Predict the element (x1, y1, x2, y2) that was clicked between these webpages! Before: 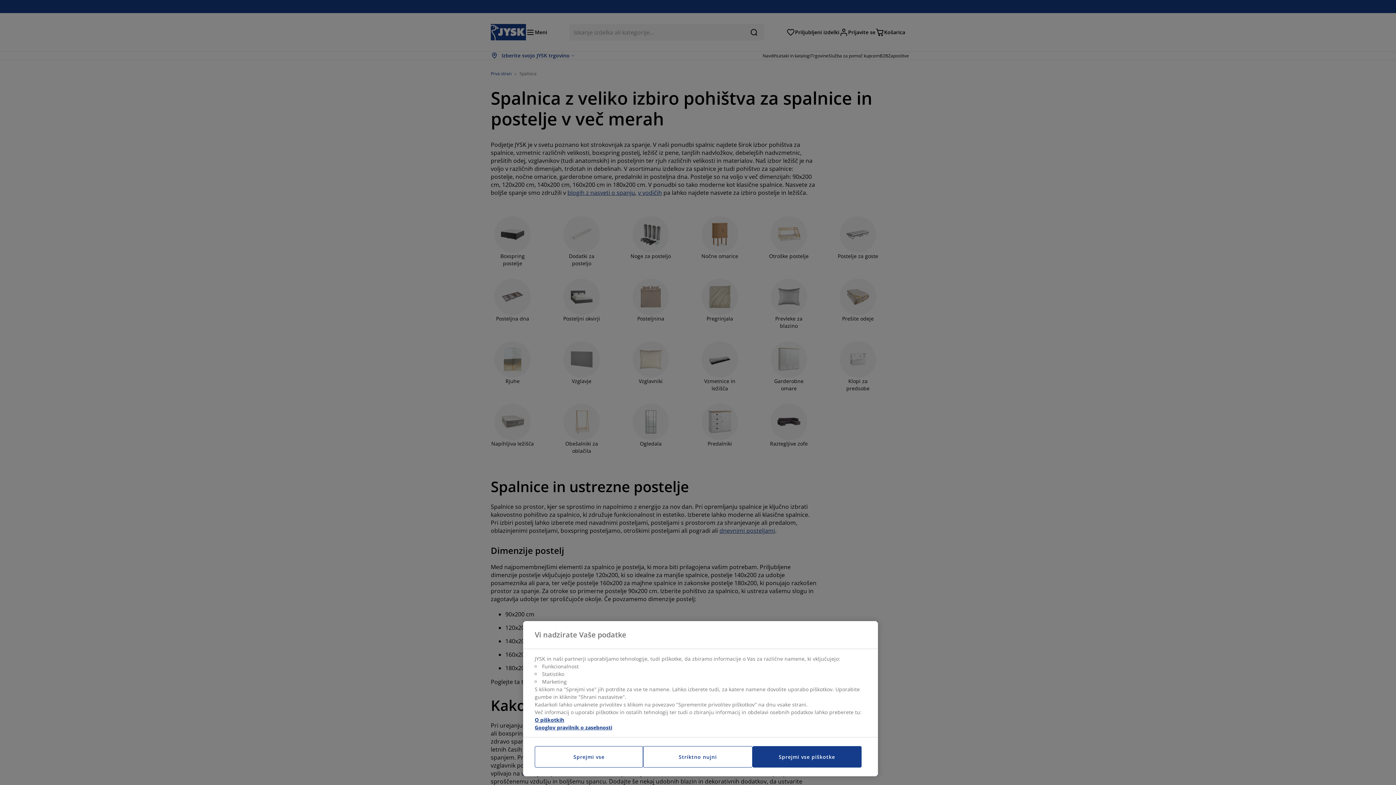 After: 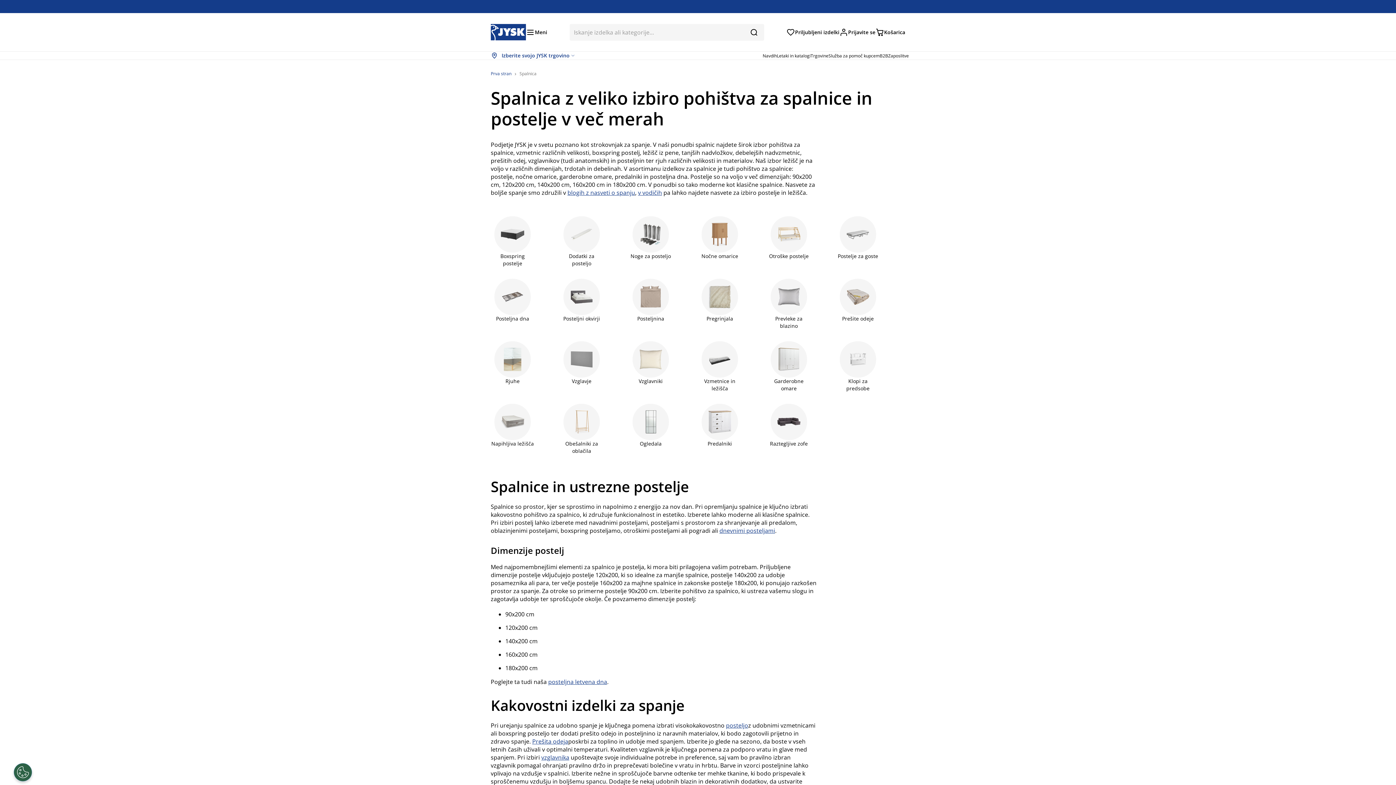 Action: bbox: (752, 746, 861, 768) label: Sprejmi vse piškotke